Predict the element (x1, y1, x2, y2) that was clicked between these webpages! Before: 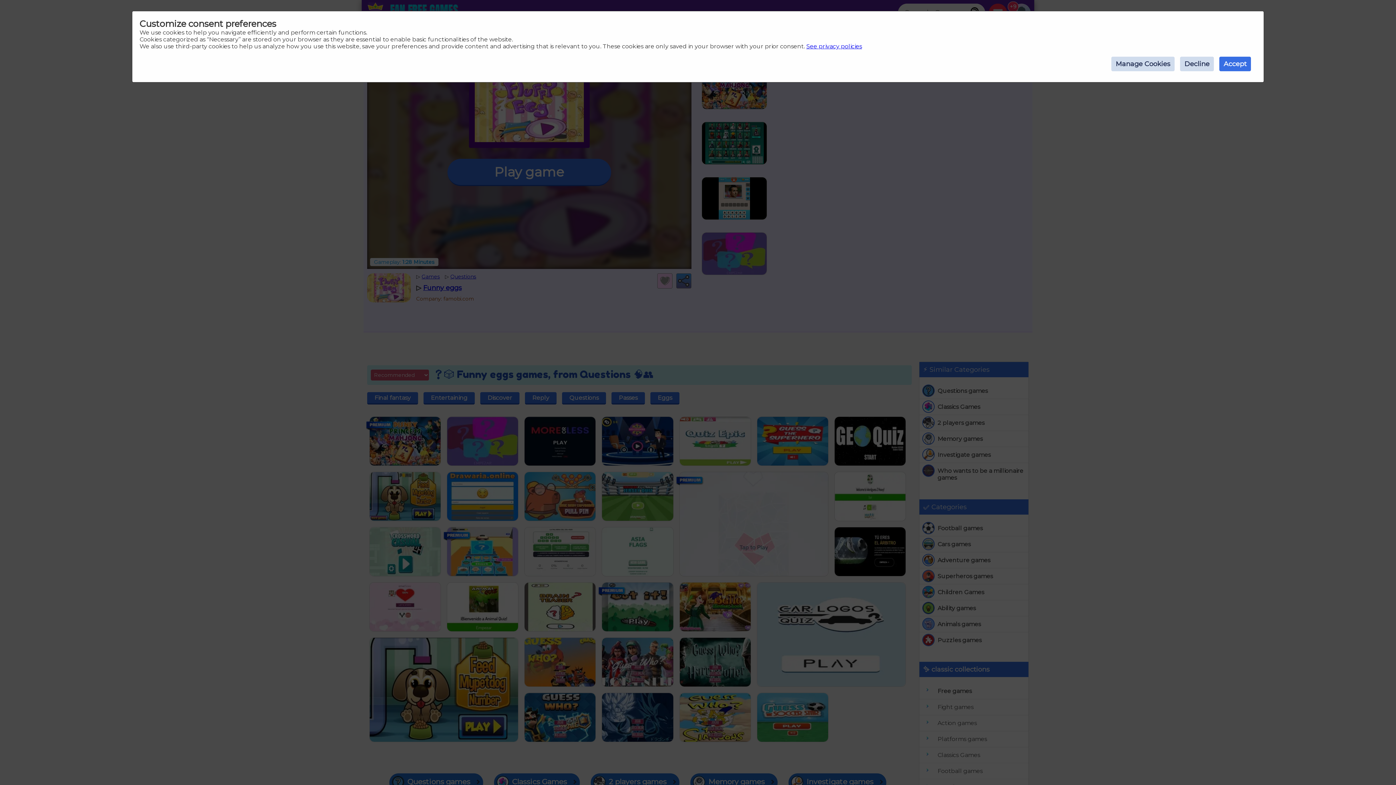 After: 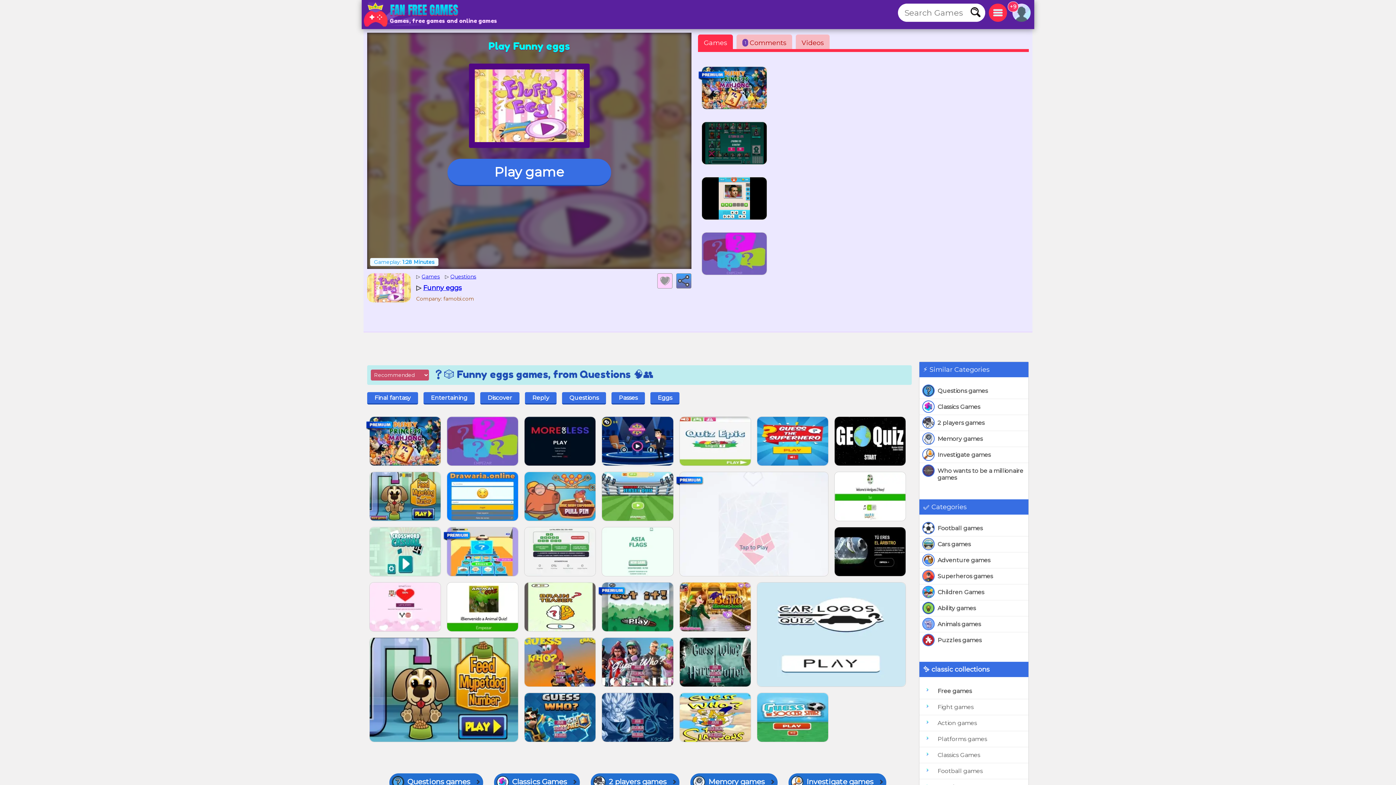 Action: bbox: (1219, 56, 1251, 71) label: Accept